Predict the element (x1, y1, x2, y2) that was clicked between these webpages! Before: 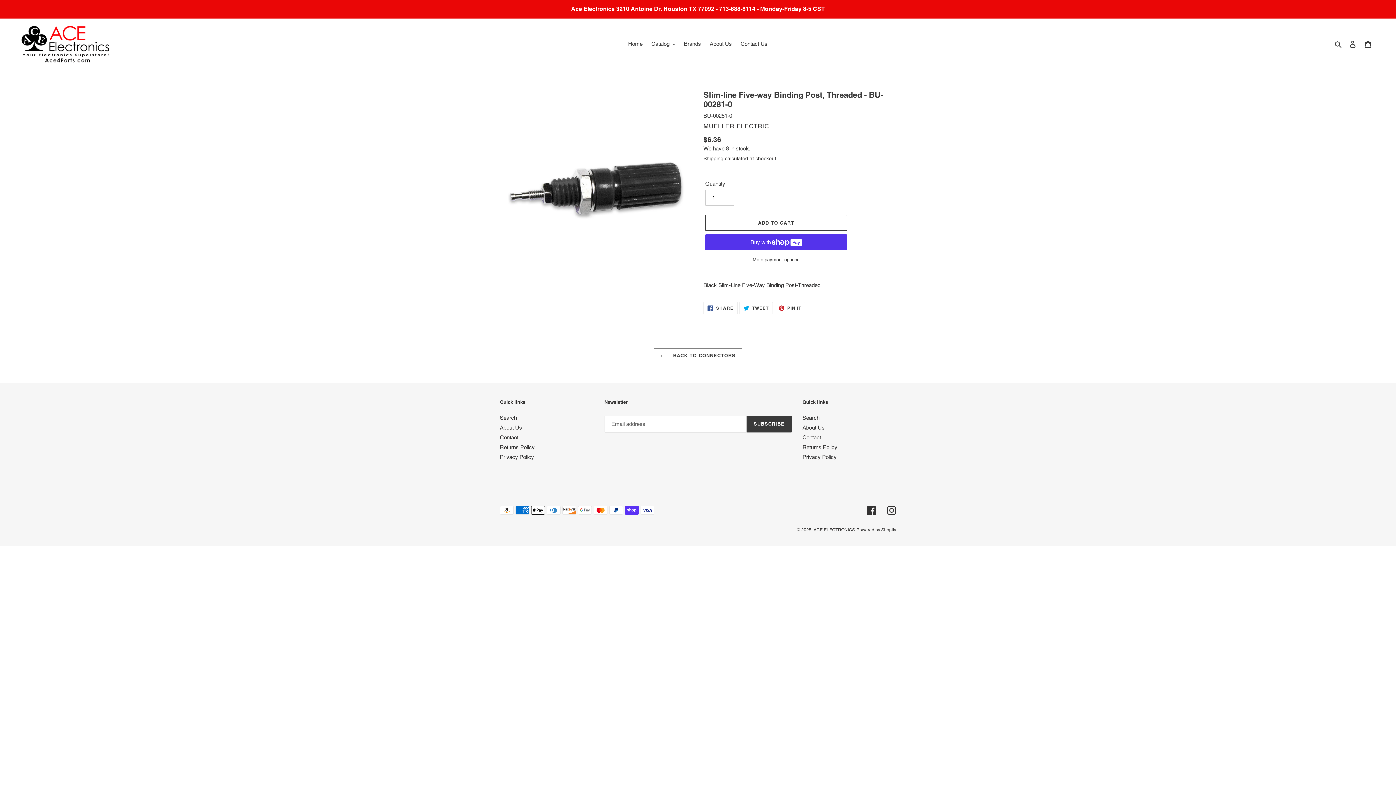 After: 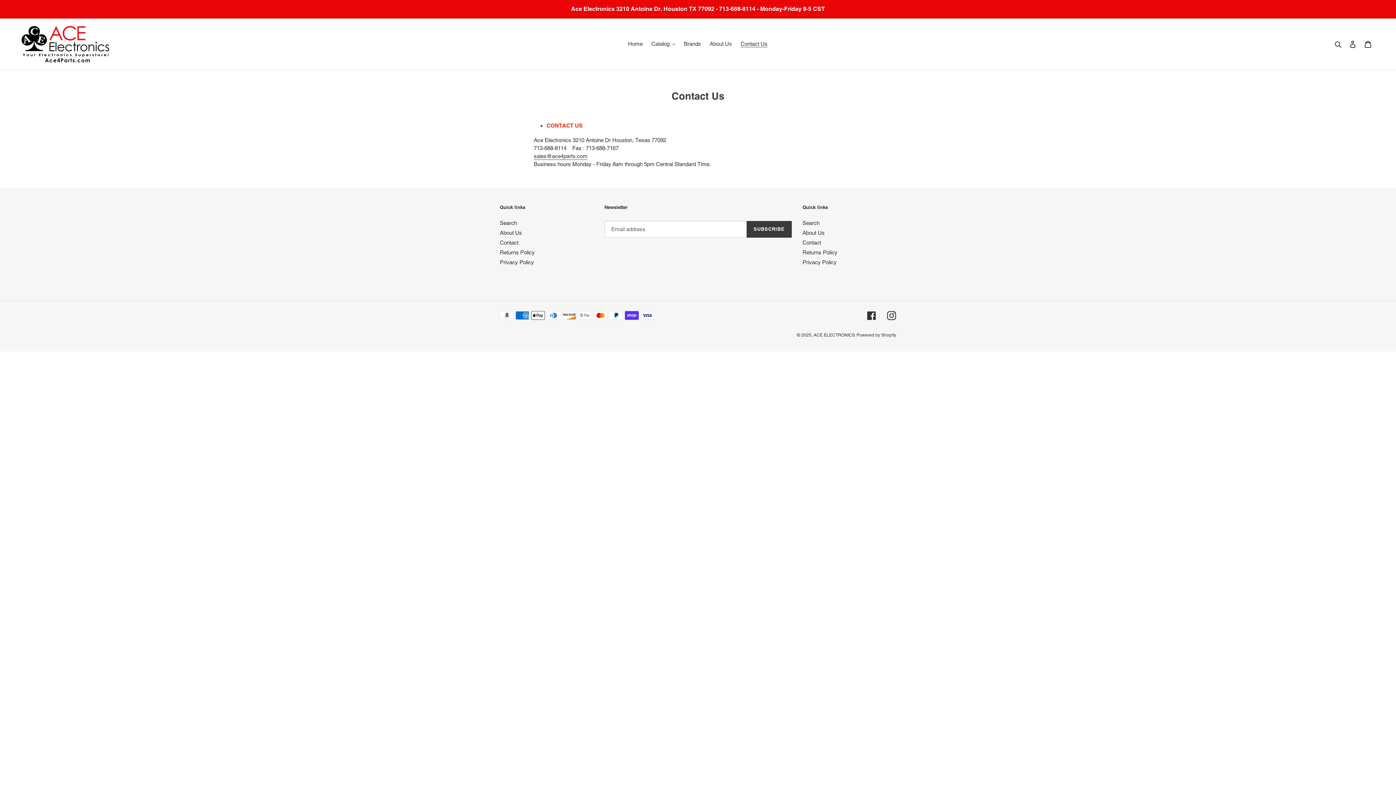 Action: label: Contact Us bbox: (737, 38, 771, 49)